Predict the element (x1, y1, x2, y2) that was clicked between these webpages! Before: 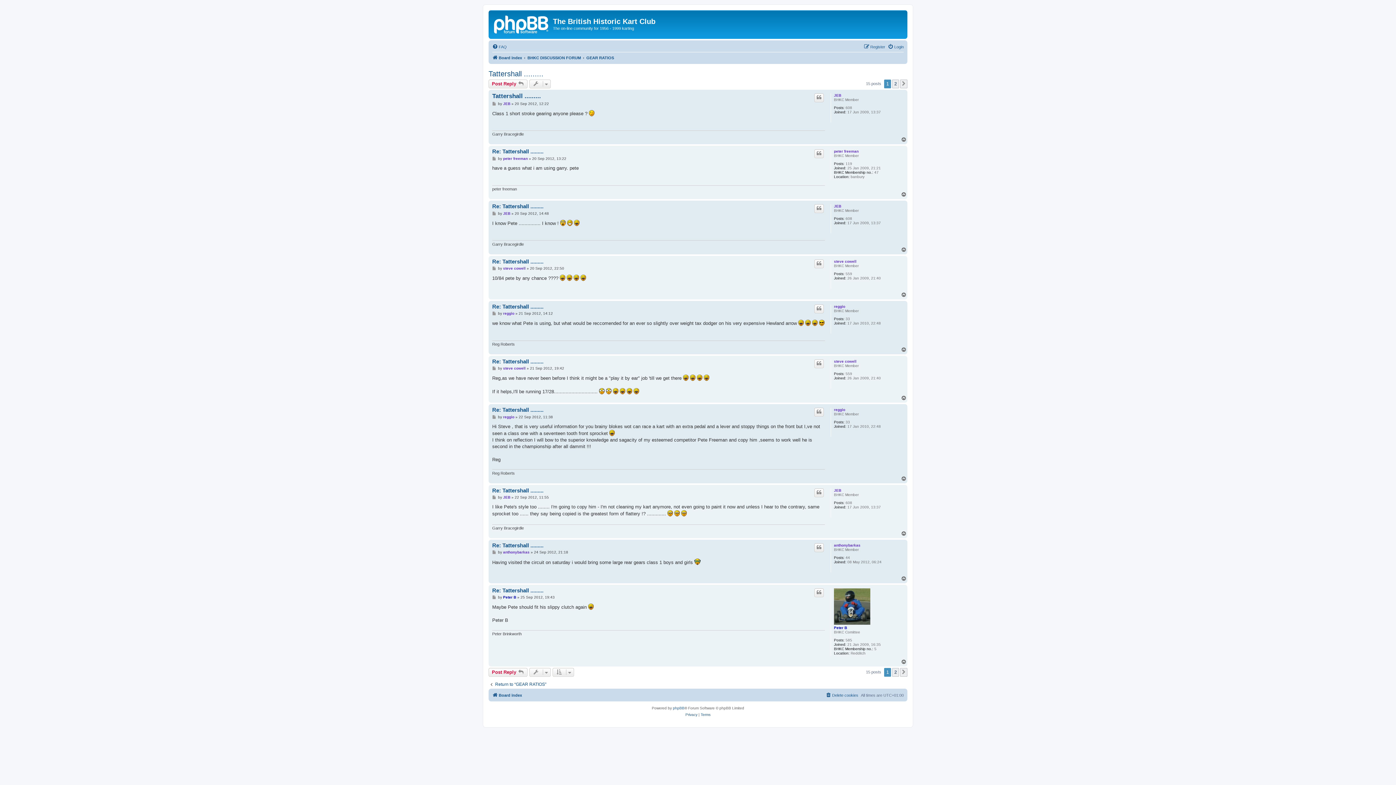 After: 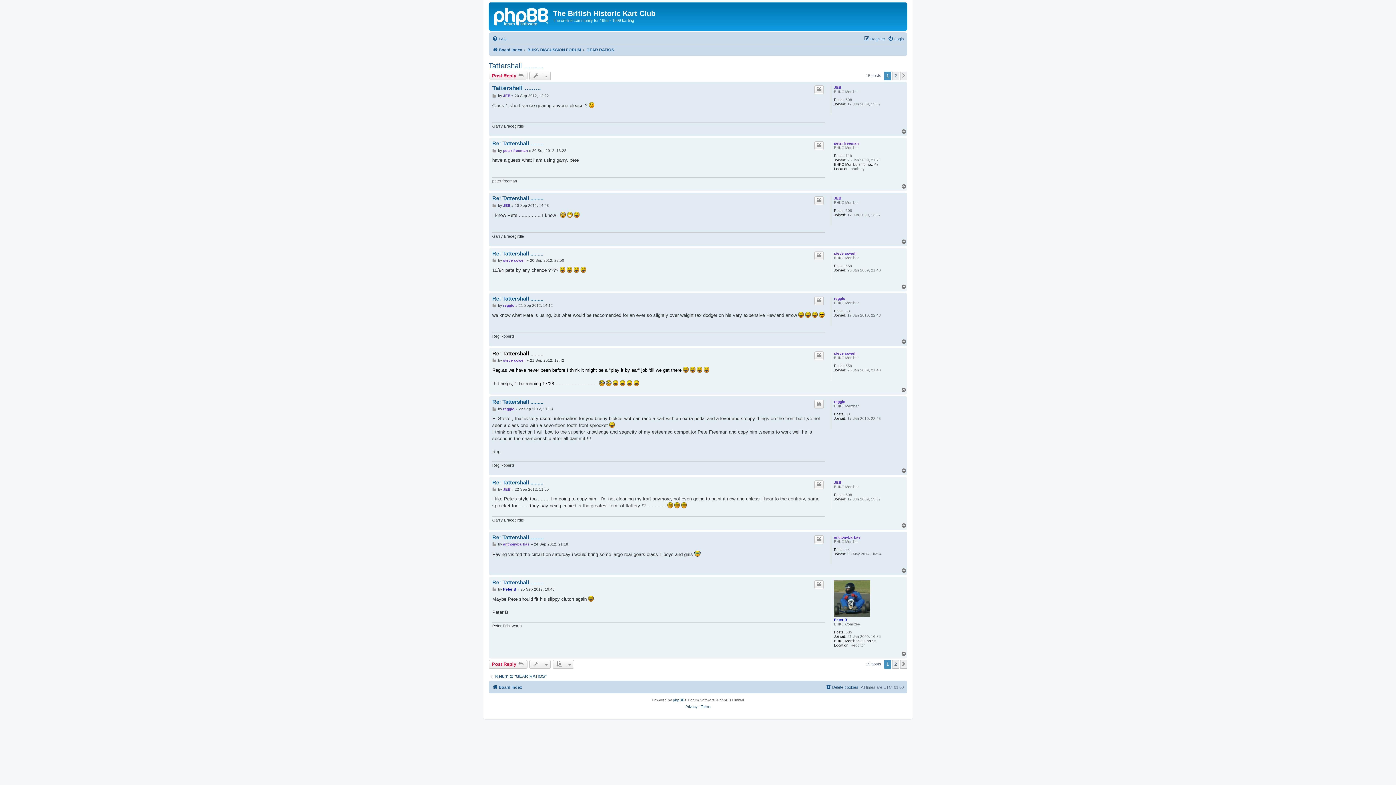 Action: bbox: (492, 358, 543, 365) label: Re: Tattershall .........